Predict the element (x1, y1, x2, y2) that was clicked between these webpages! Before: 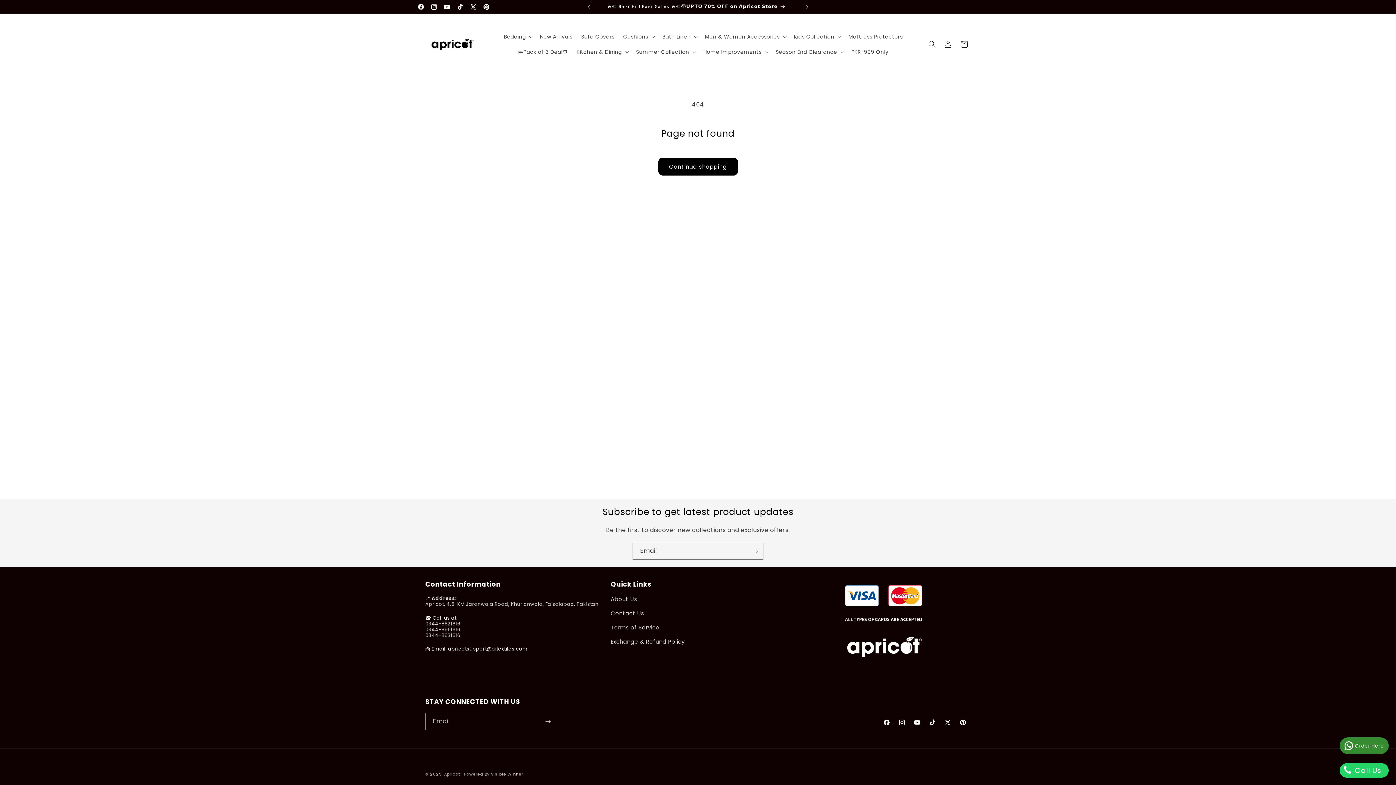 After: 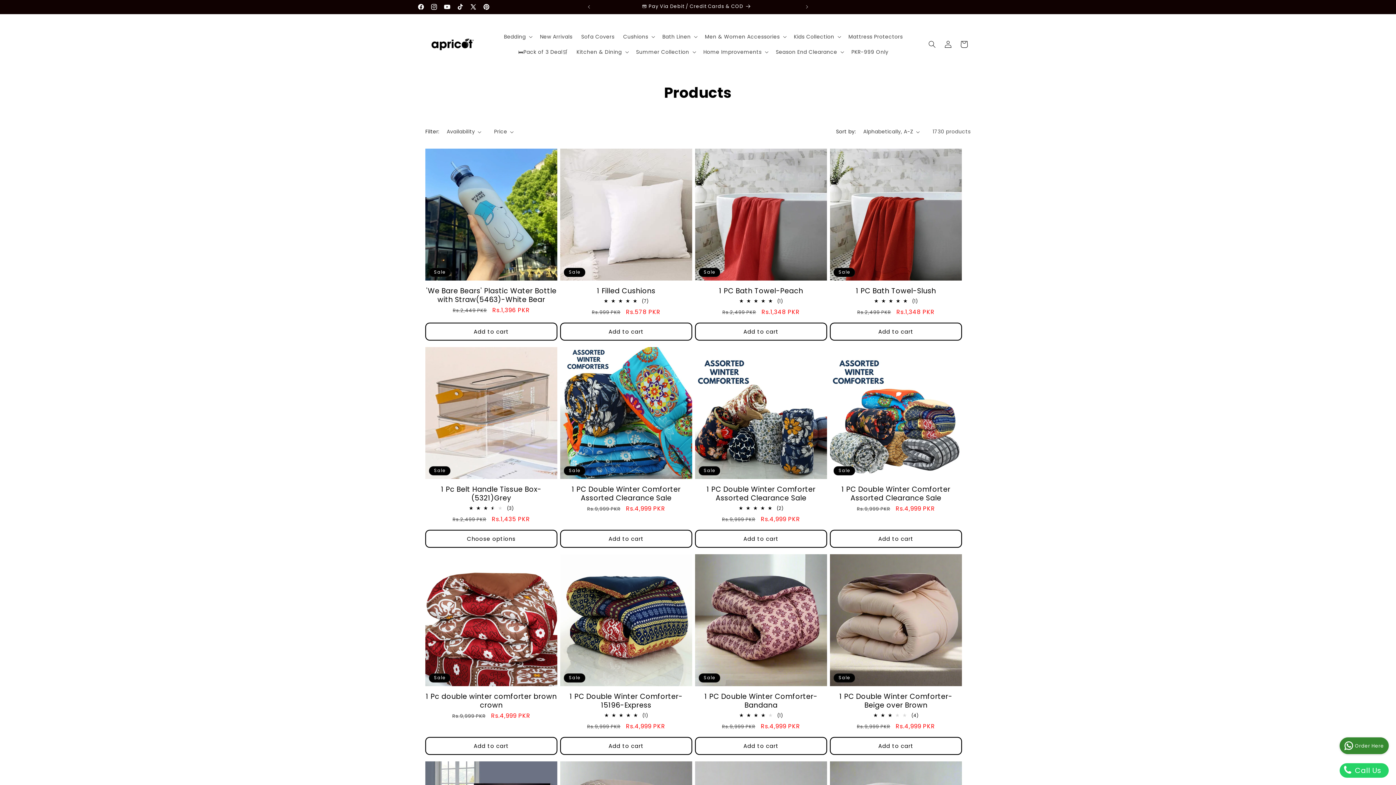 Action: label: Continue shopping bbox: (658, 157, 738, 175)